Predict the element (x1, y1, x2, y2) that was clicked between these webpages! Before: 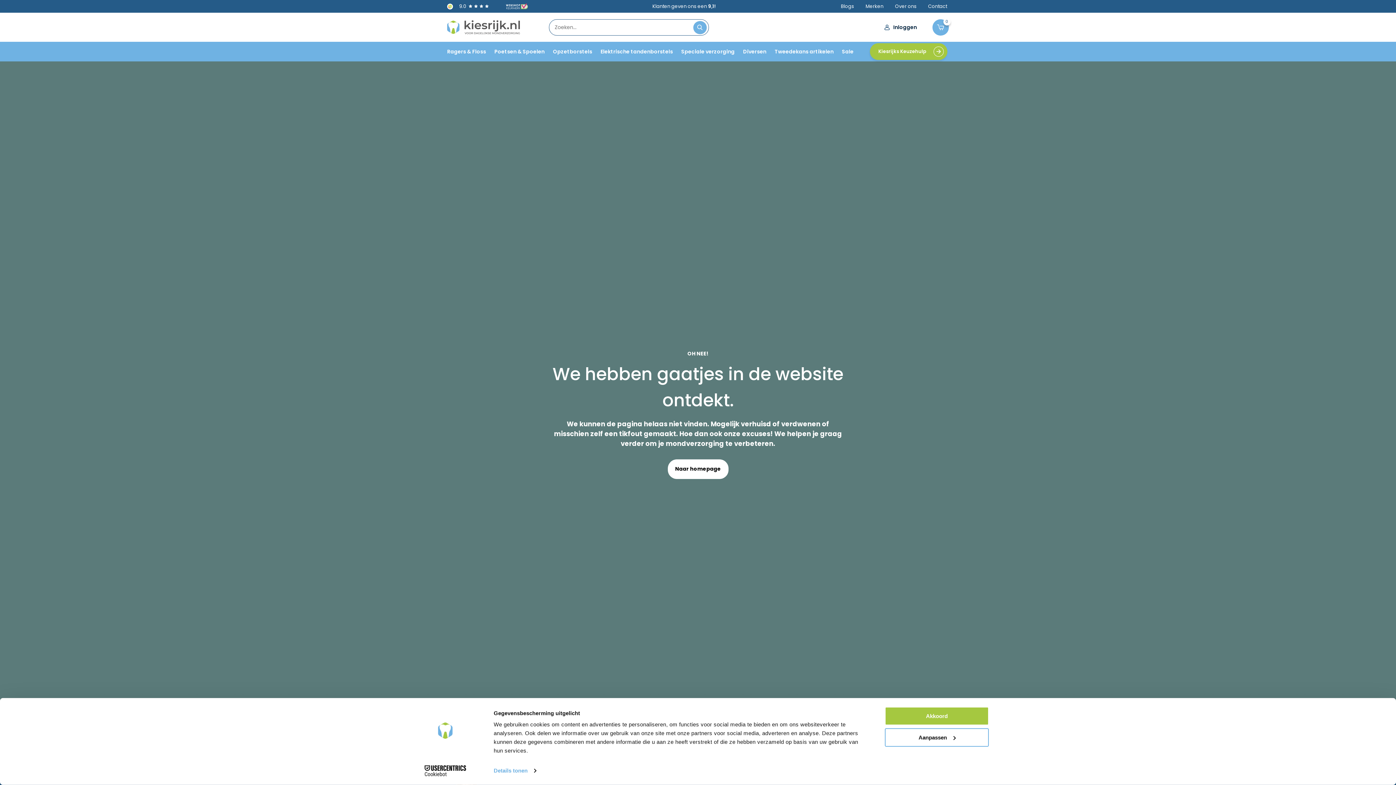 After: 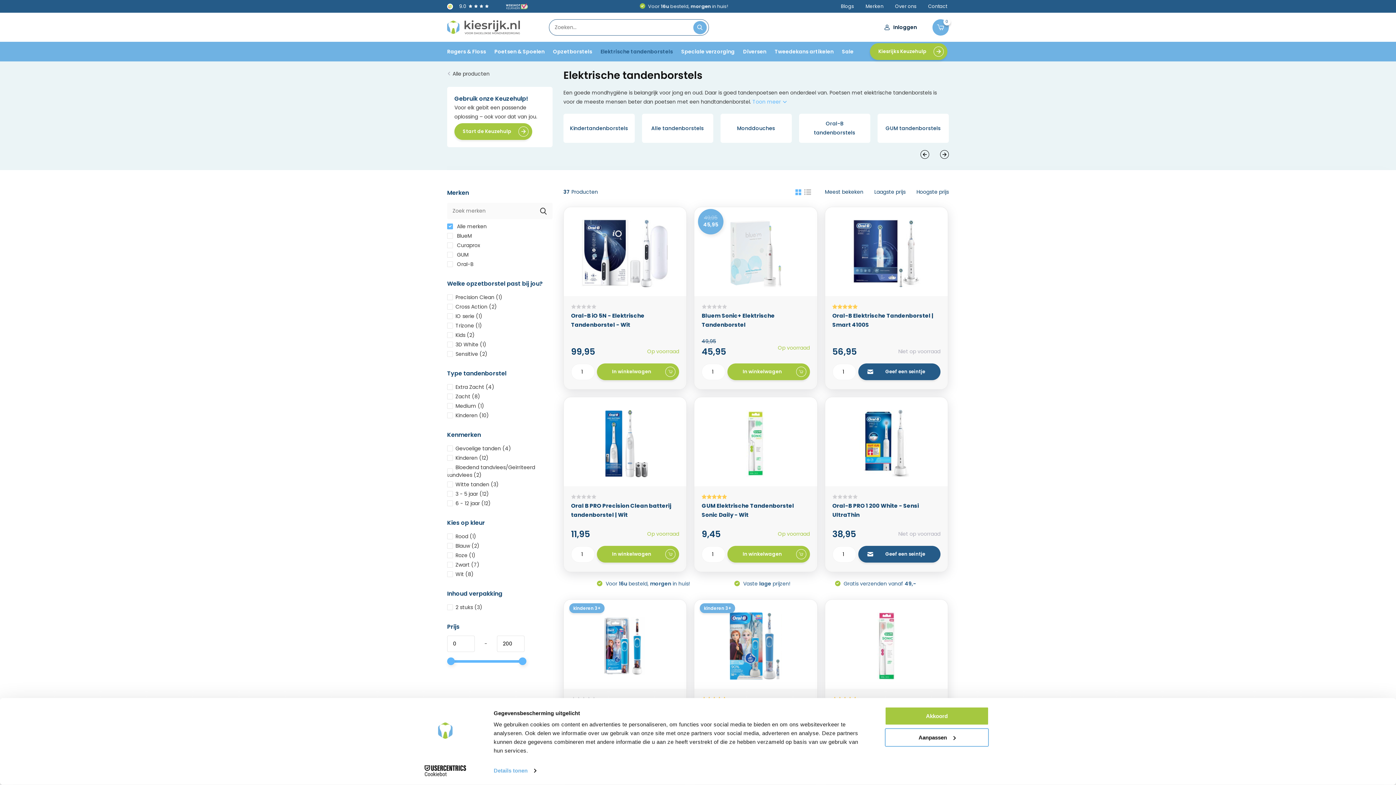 Action: bbox: (600, 42, 673, 61) label: Elektrische tandenborstels